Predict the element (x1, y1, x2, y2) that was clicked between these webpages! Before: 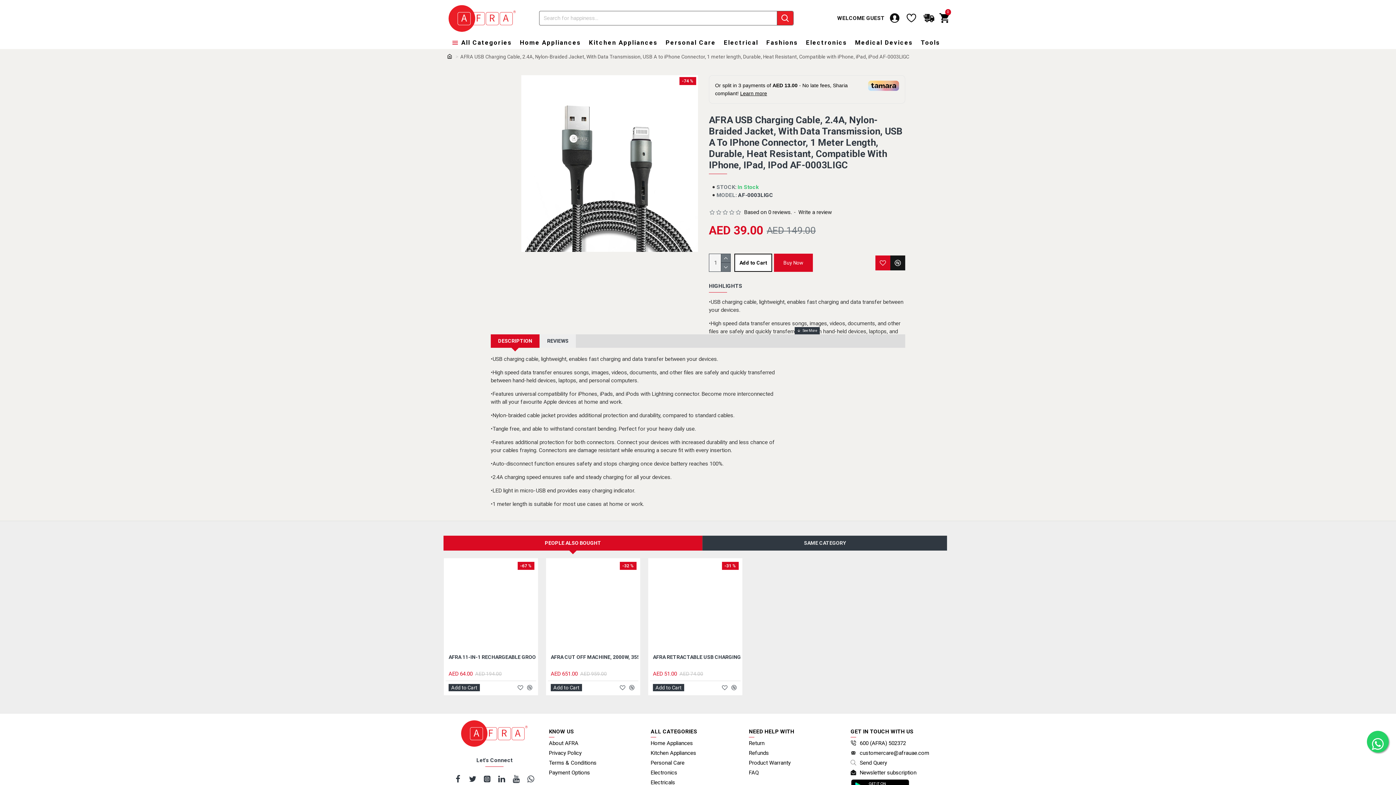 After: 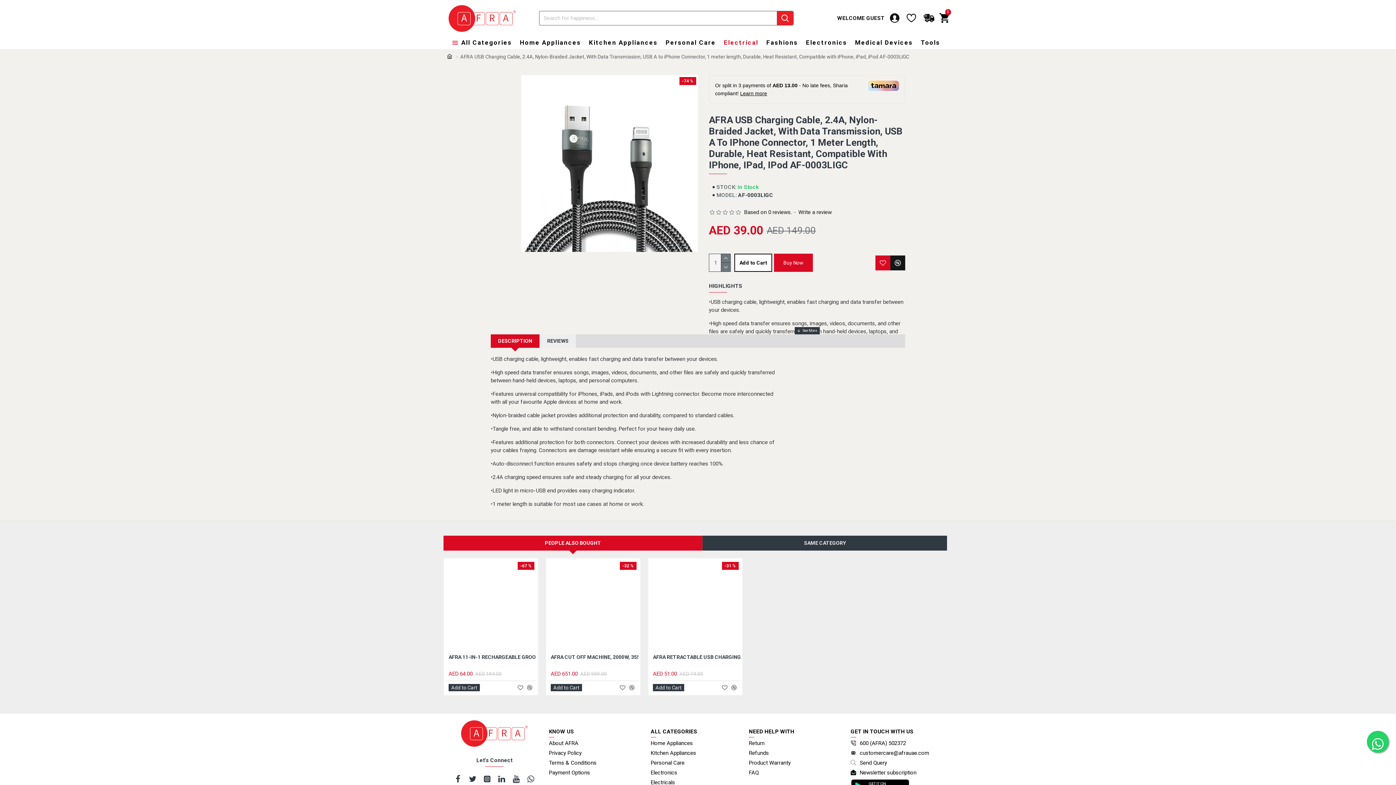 Action: label: Electrical bbox: (722, 36, 764, 49)